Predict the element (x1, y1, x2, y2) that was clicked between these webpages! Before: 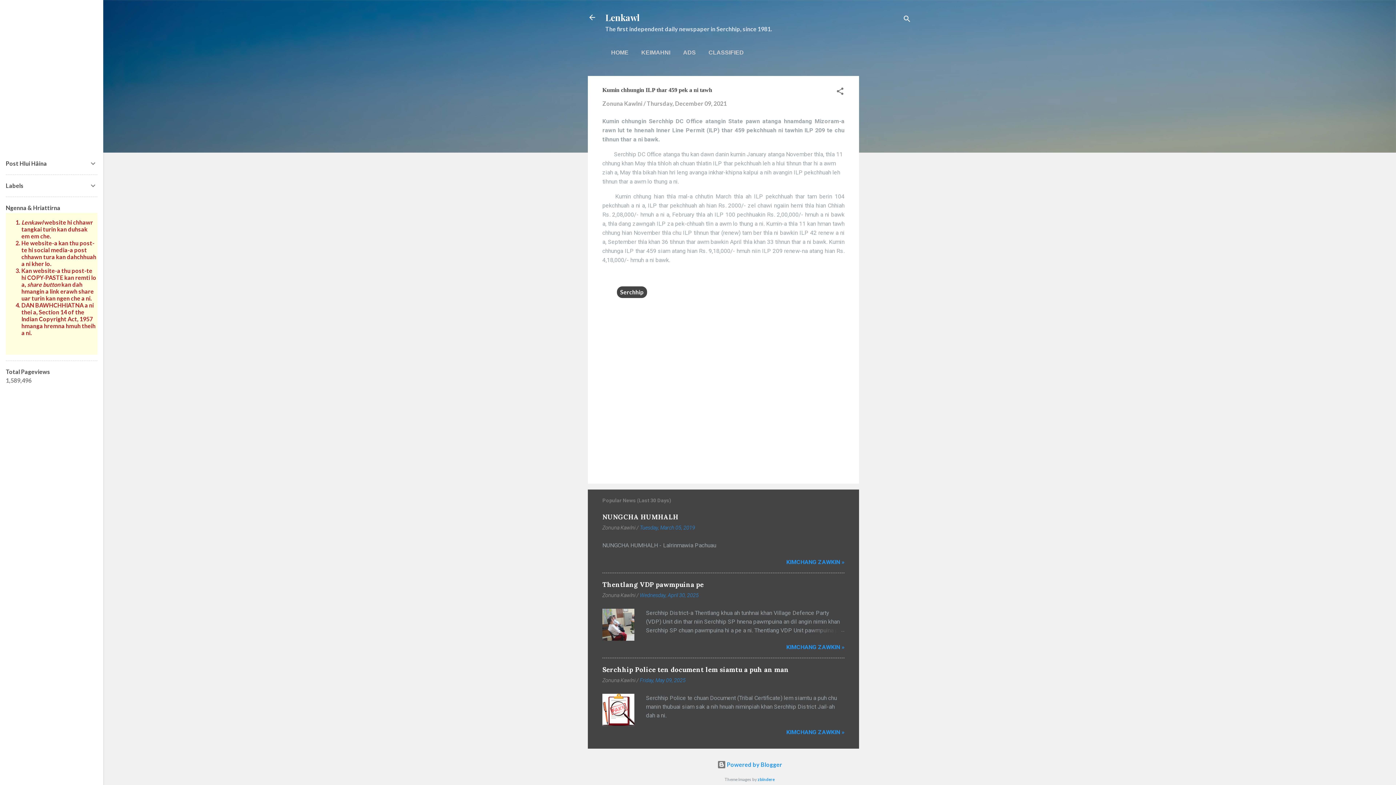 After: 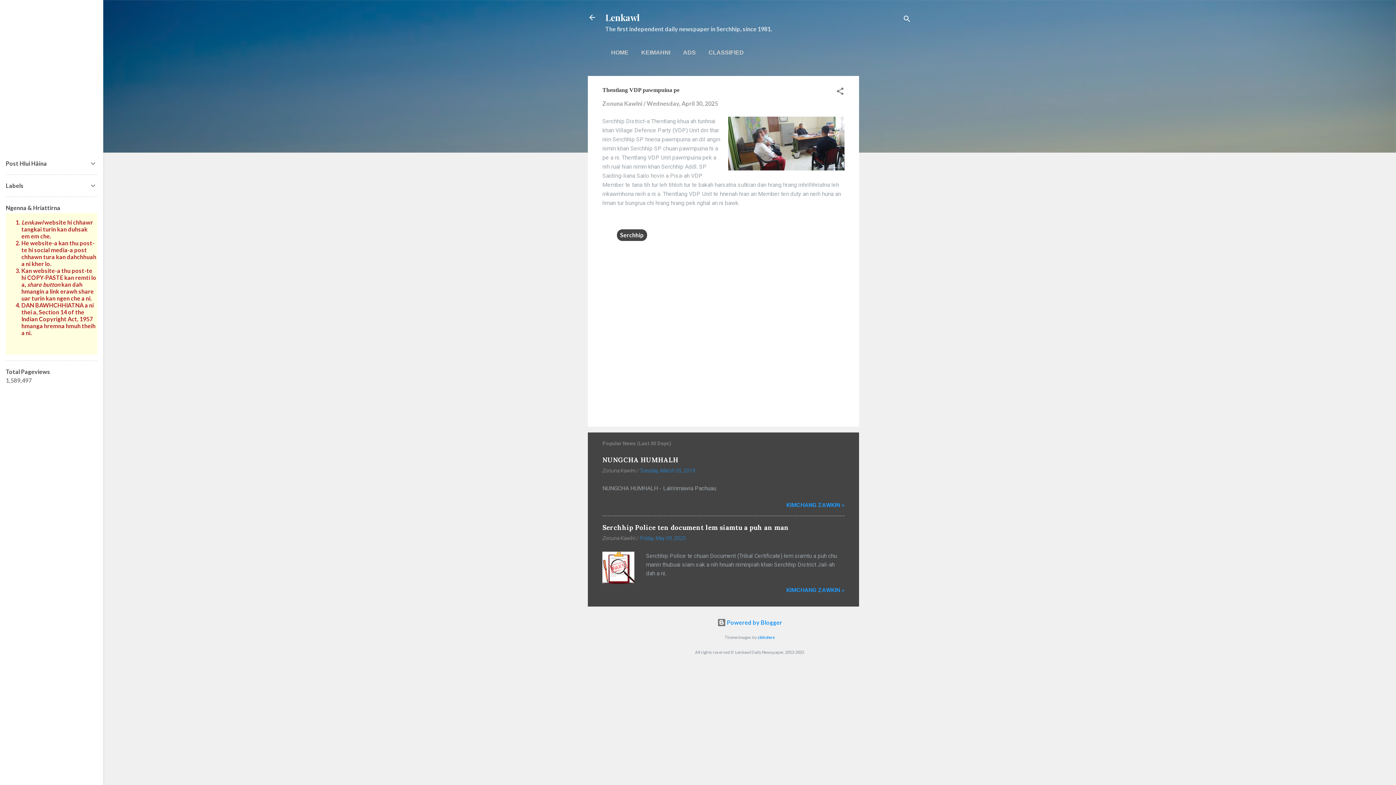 Action: label: Wednesday, April 30, 2025 bbox: (640, 592, 698, 598)